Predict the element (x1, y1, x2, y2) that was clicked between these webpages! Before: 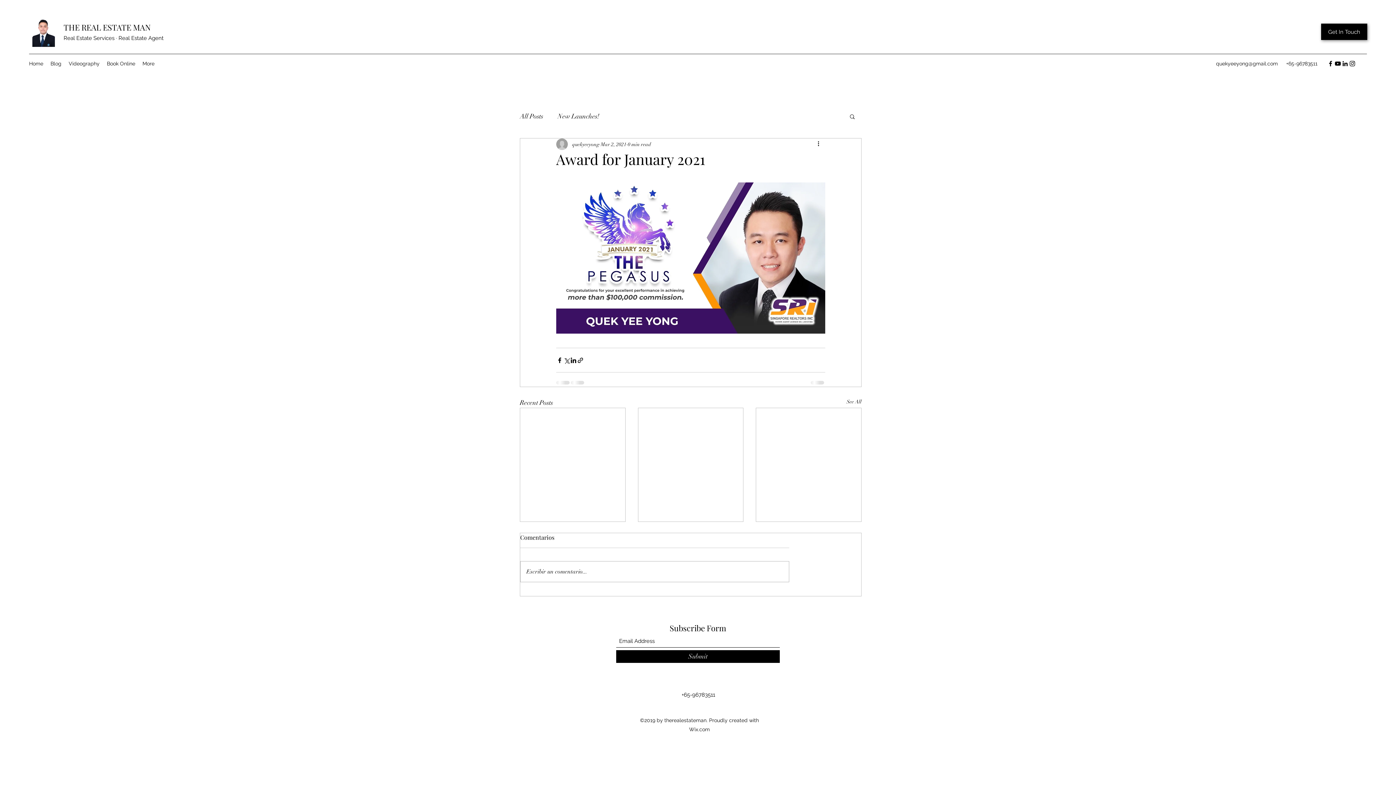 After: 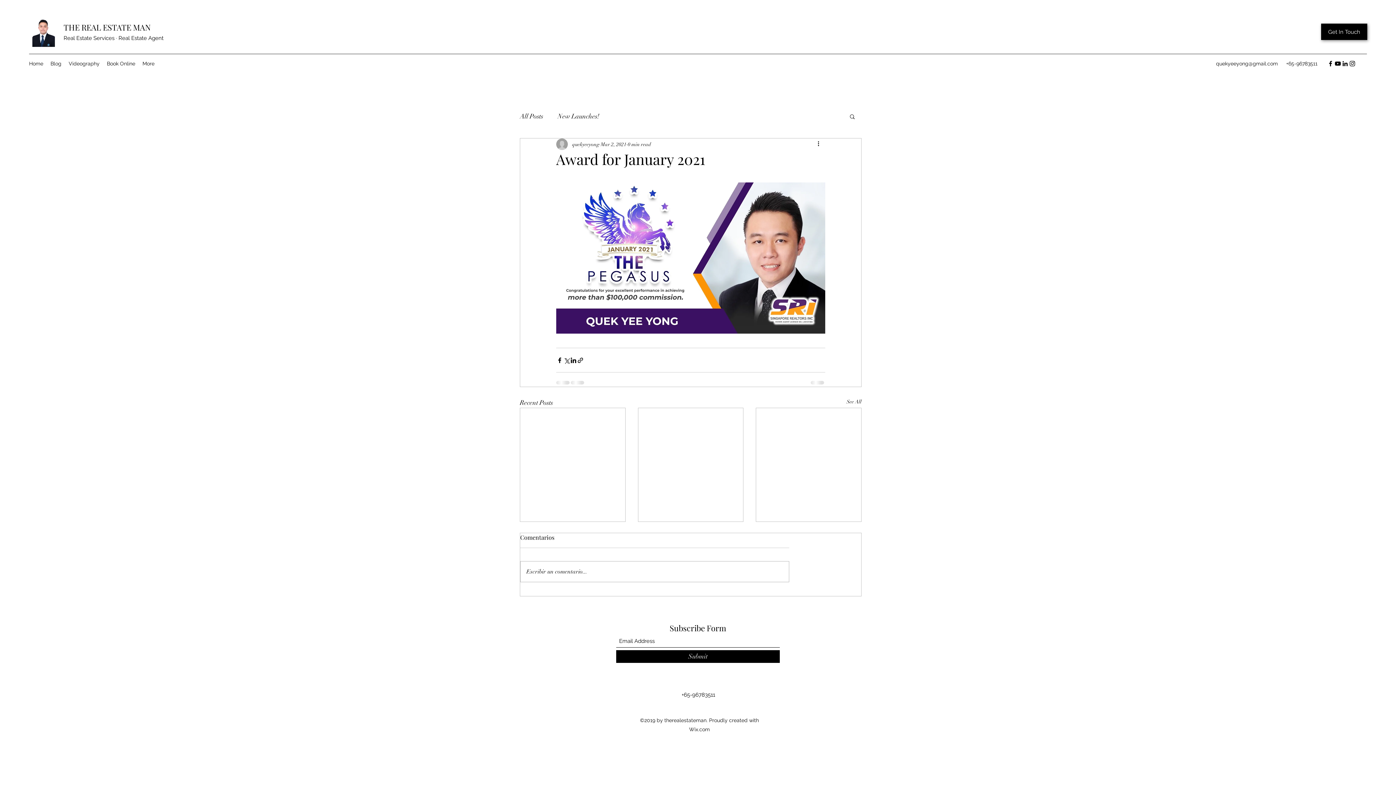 Action: label: YouTube bbox: (1334, 60, 1341, 67)